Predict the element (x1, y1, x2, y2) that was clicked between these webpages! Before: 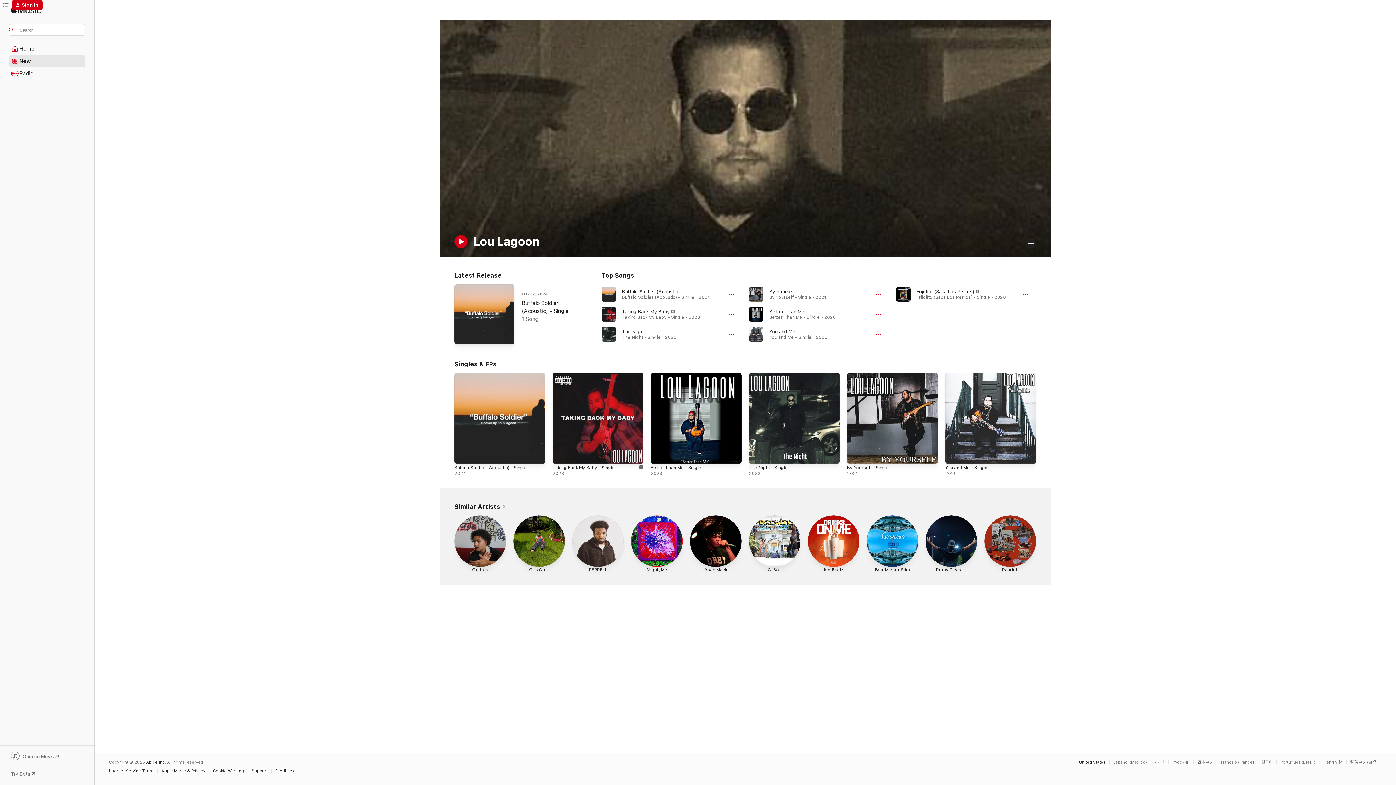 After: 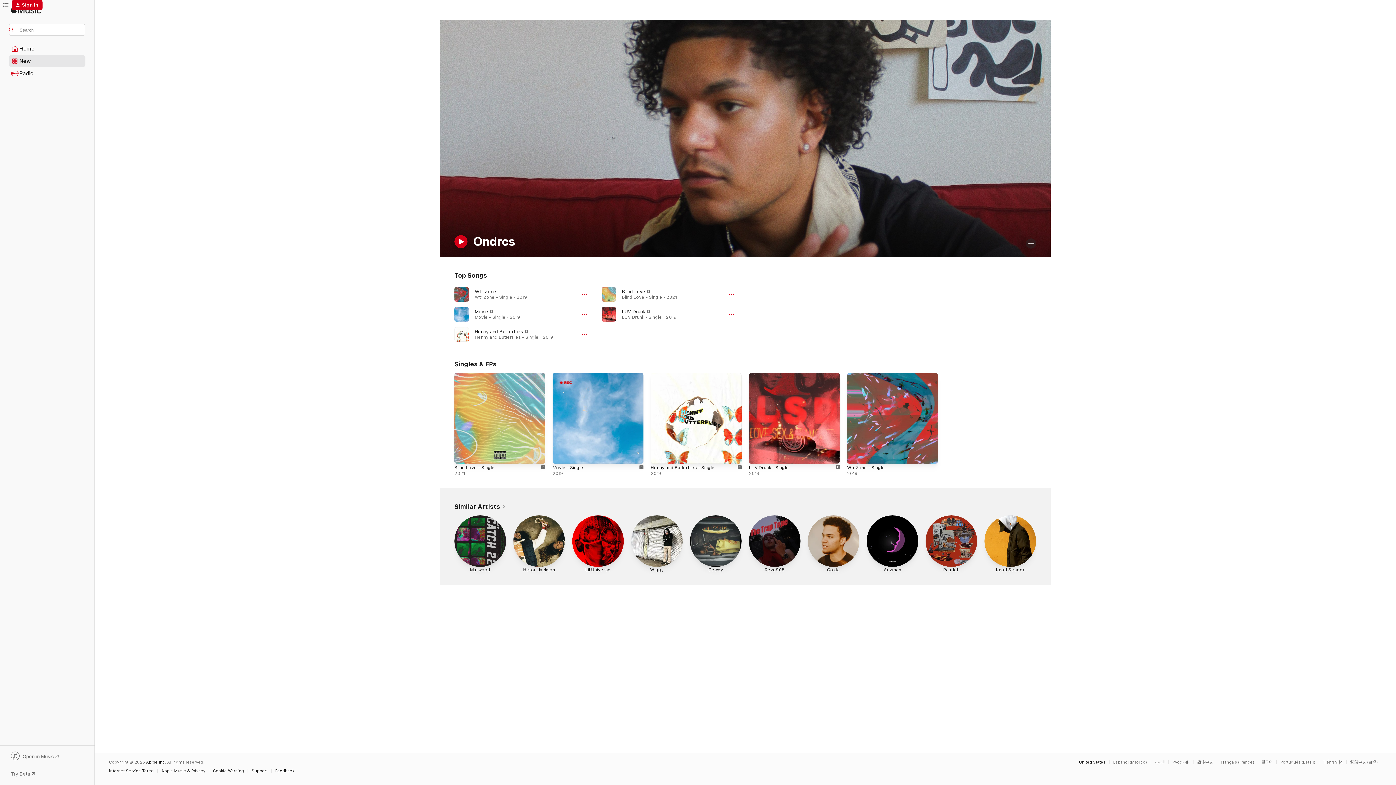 Action: label: Ondrcs bbox: (454, 515, 506, 575)